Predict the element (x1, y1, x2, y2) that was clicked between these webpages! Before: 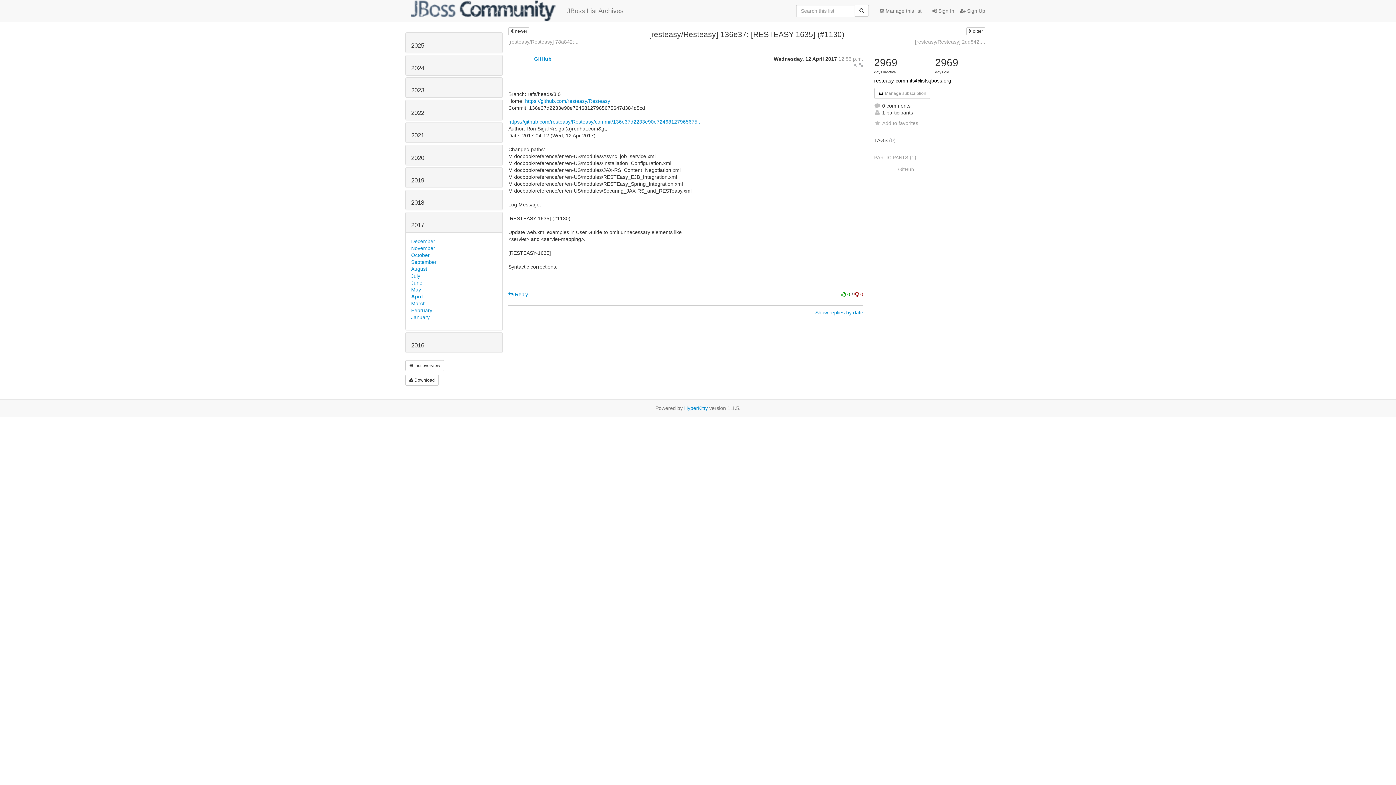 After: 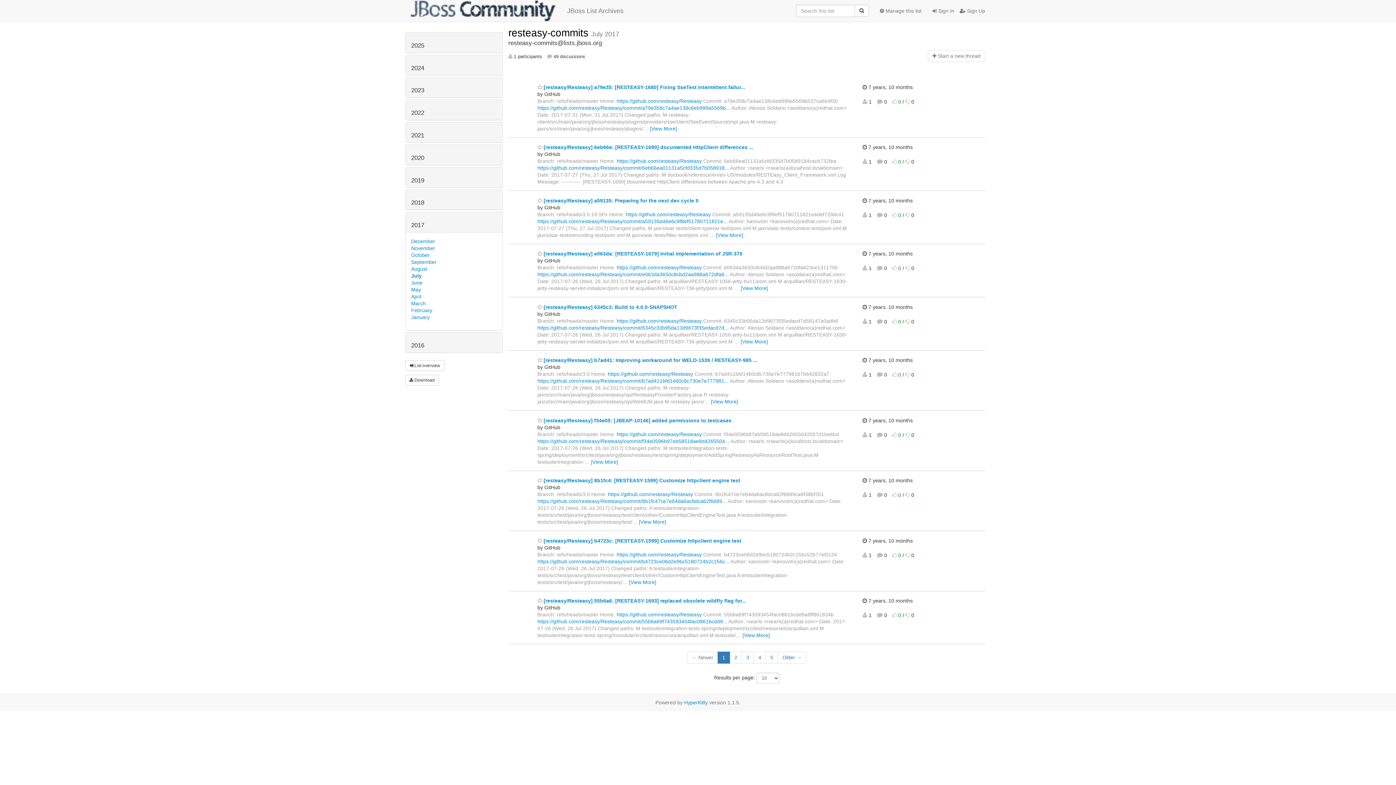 Action: label: July bbox: (411, 273, 420, 278)